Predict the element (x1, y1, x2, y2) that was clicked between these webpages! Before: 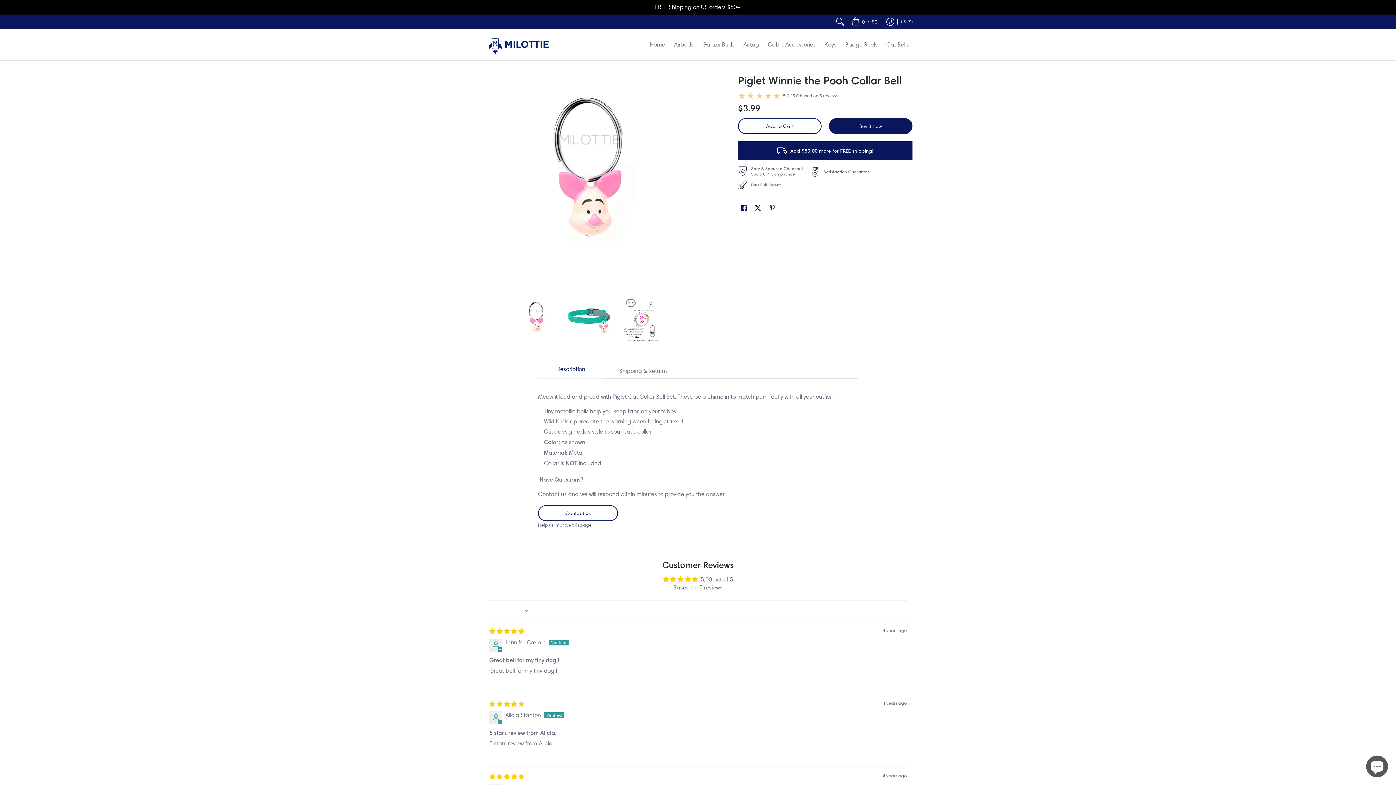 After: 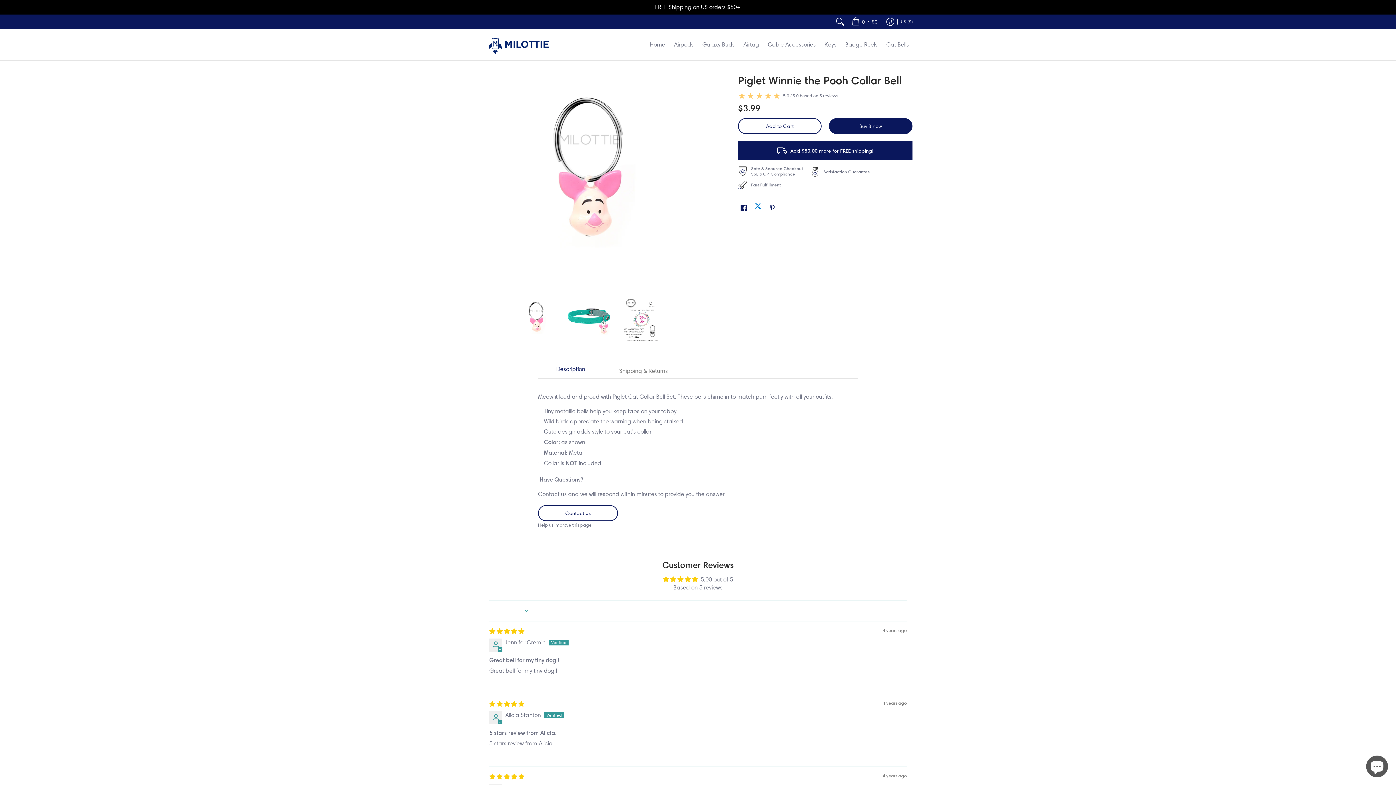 Action: bbox: (753, 202, 763, 213) label: Post on X